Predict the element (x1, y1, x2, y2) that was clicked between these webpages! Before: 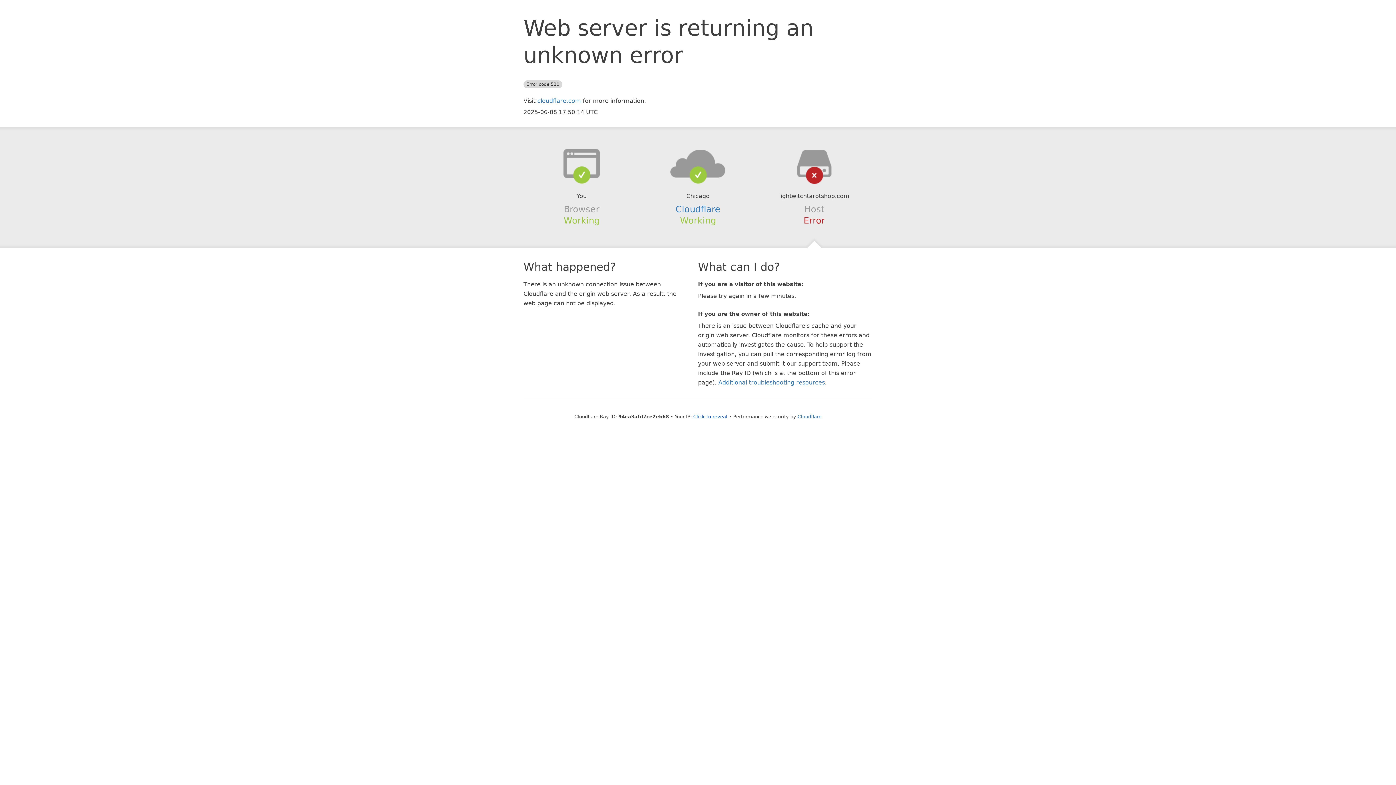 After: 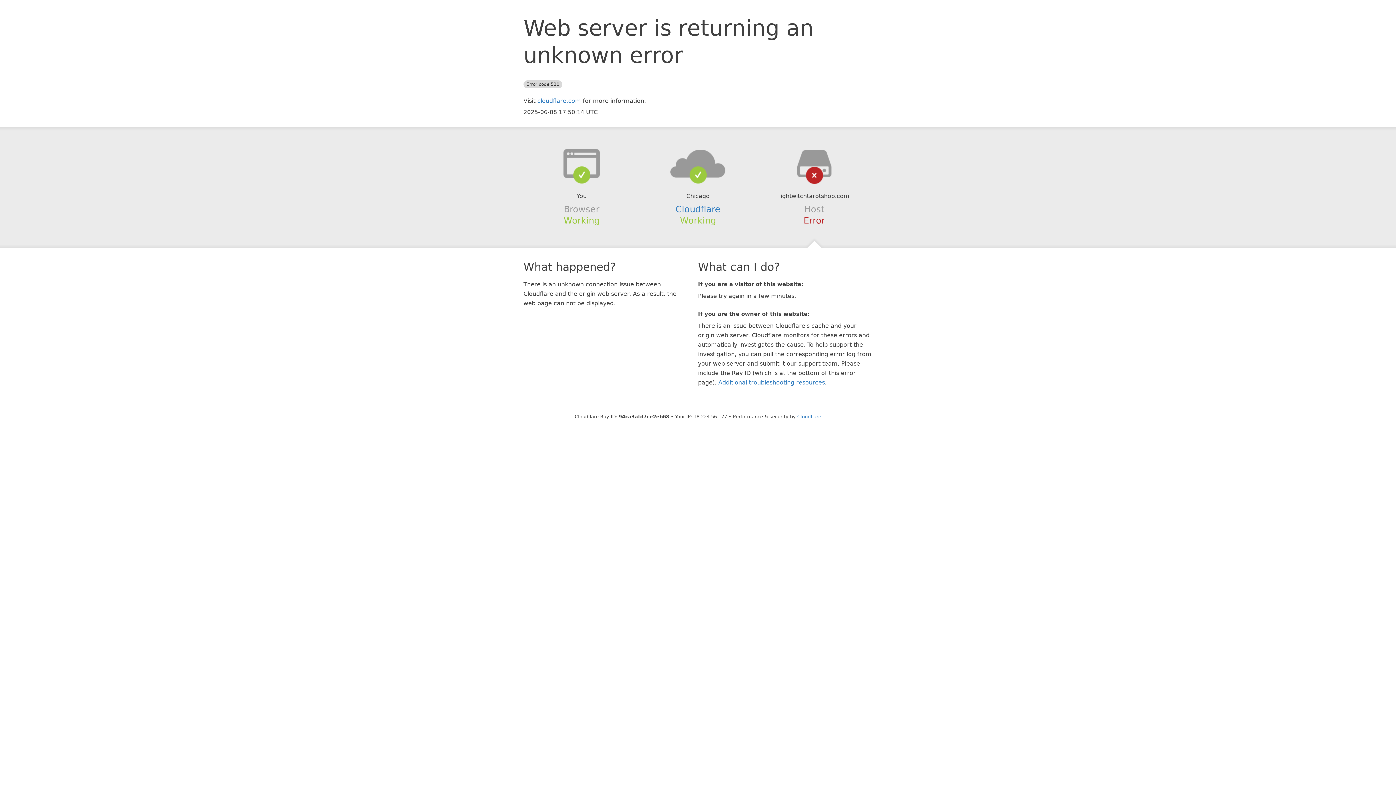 Action: label: Click to reveal bbox: (693, 414, 727, 419)